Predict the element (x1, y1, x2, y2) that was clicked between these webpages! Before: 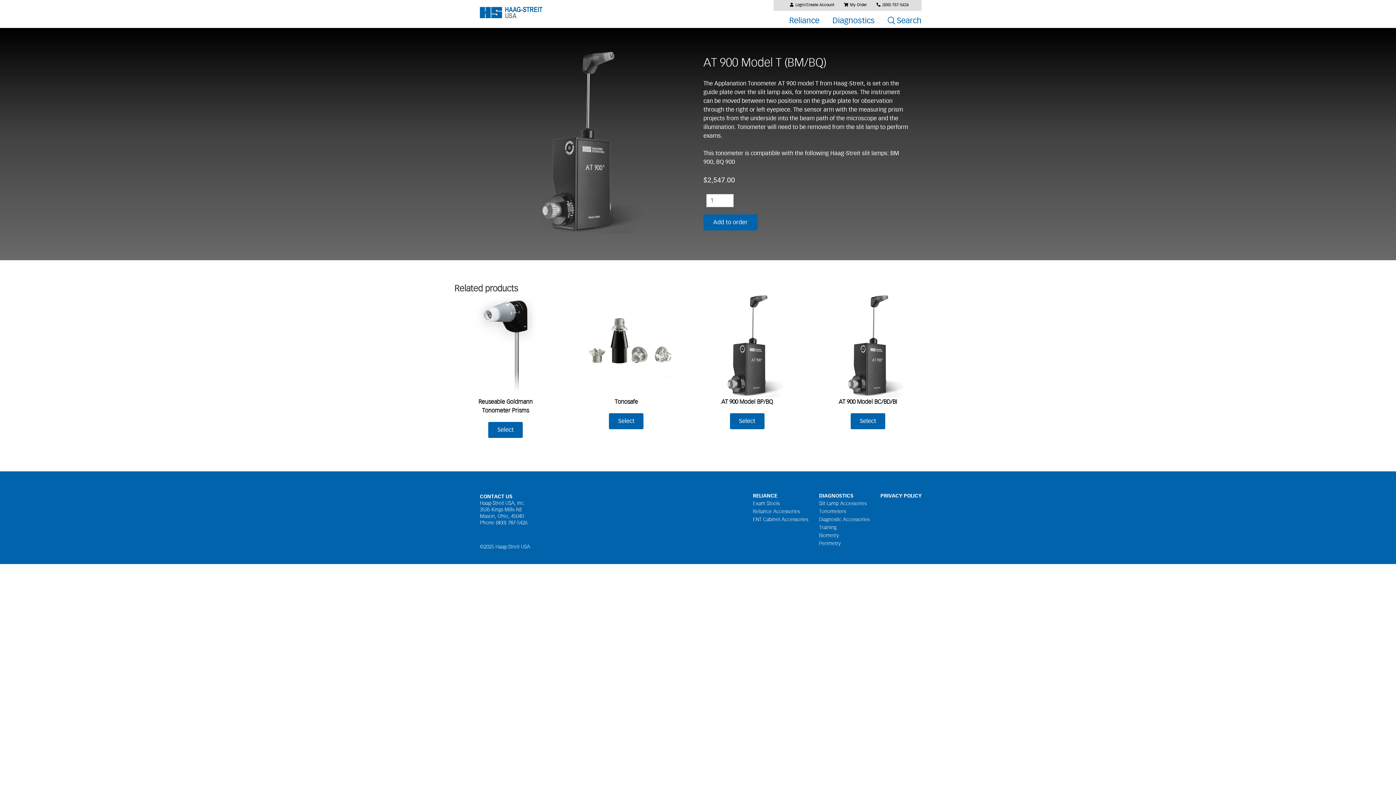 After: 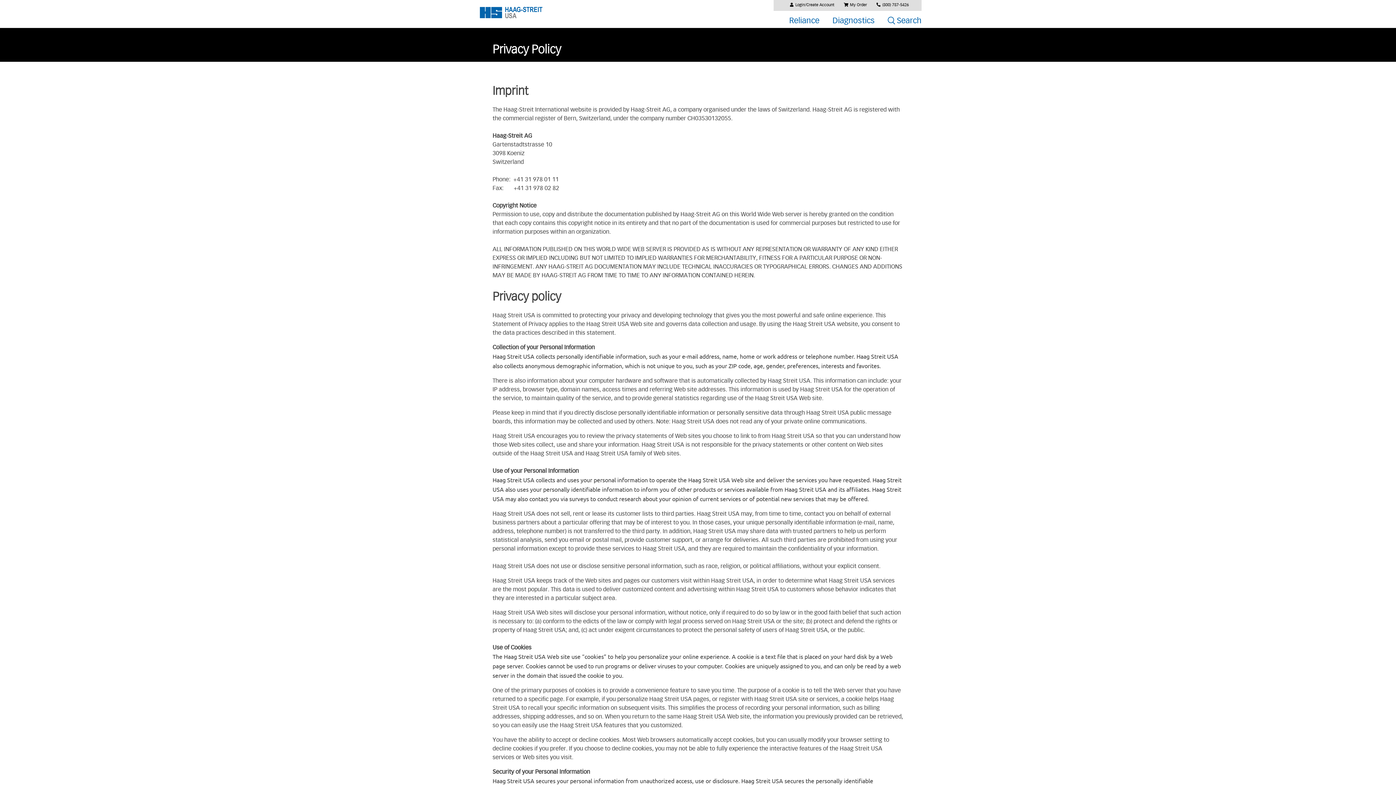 Action: bbox: (880, 493, 921, 501) label: PRIVACY POLICY